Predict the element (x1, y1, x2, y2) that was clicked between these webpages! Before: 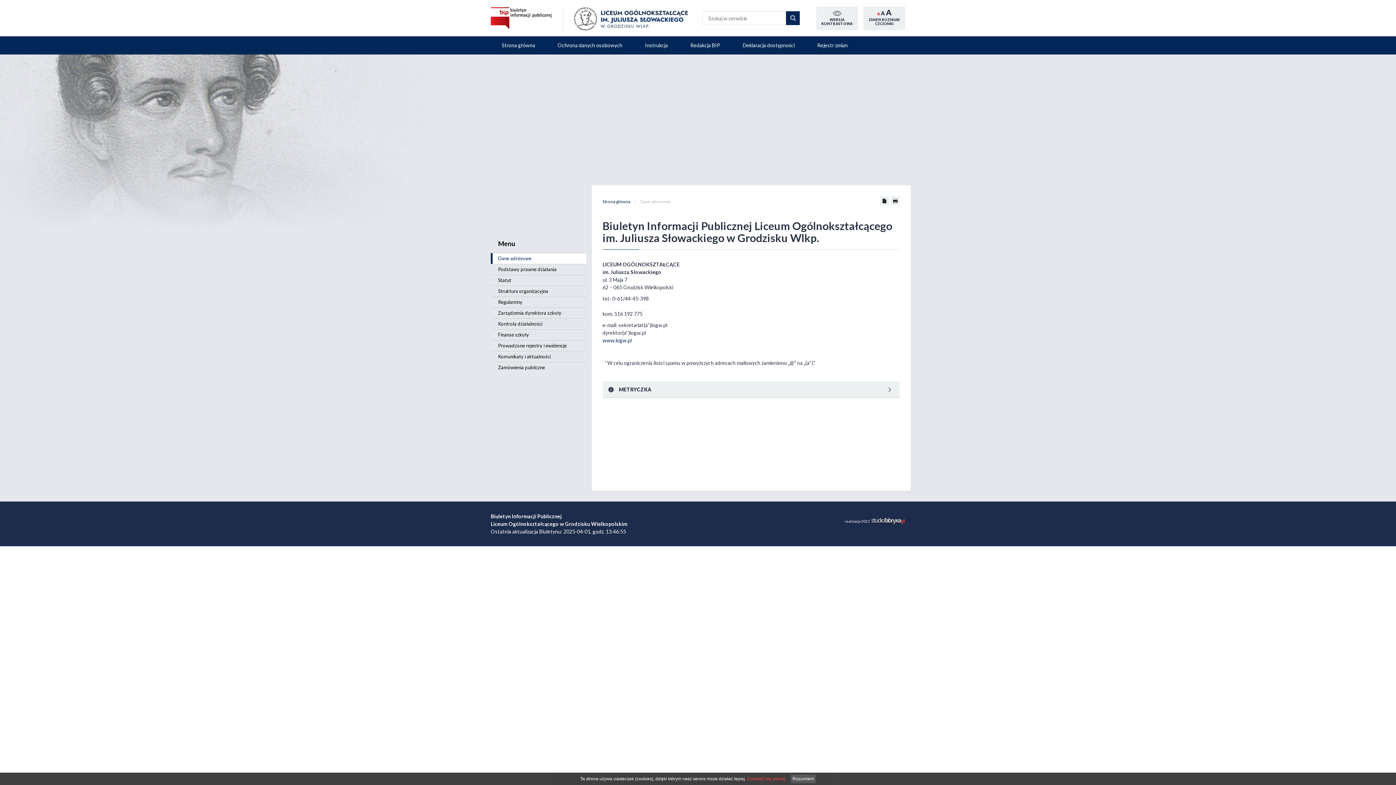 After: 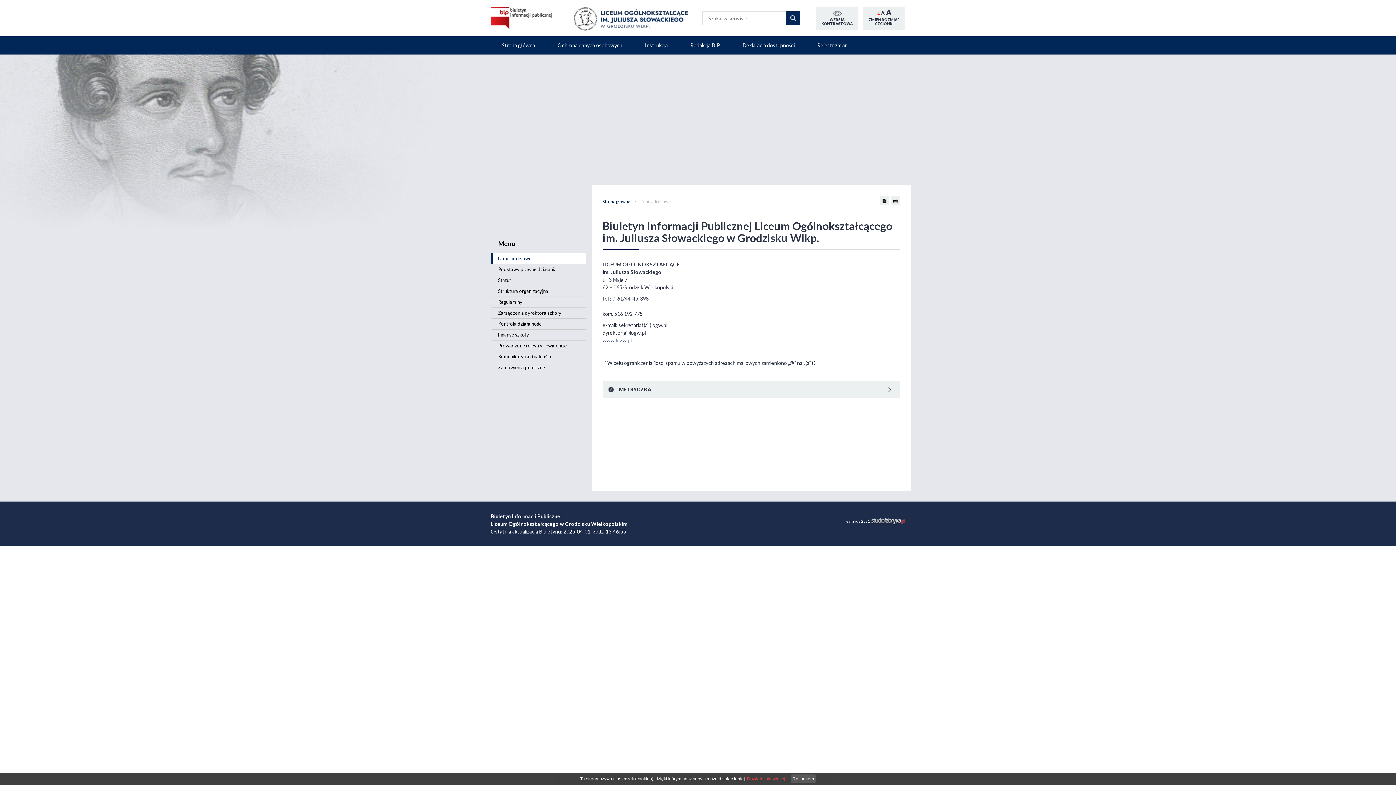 Action: label: Dane adresowe bbox: (490, 253, 586, 264)